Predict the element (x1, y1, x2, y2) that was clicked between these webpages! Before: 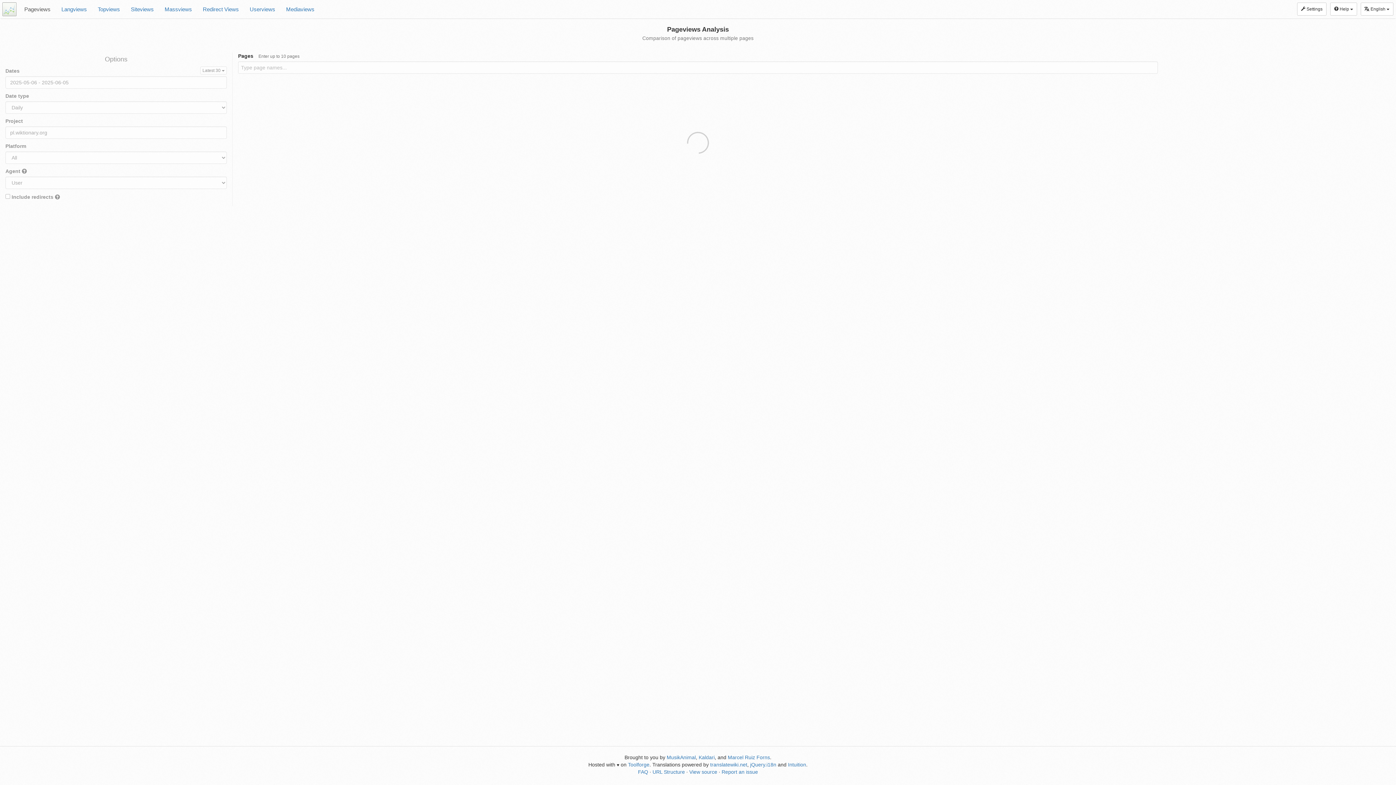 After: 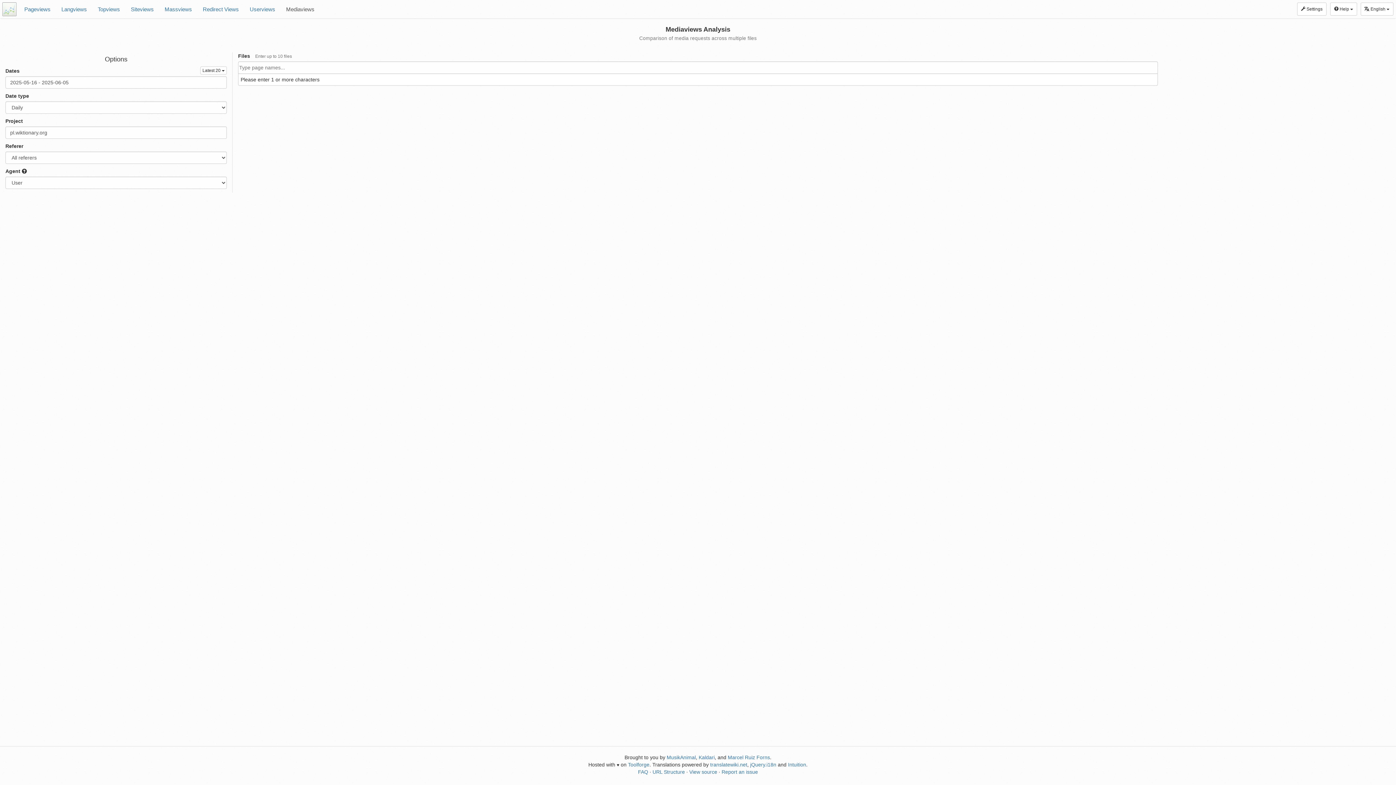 Action: label: Mediaviews bbox: (280, 0, 320, 18)